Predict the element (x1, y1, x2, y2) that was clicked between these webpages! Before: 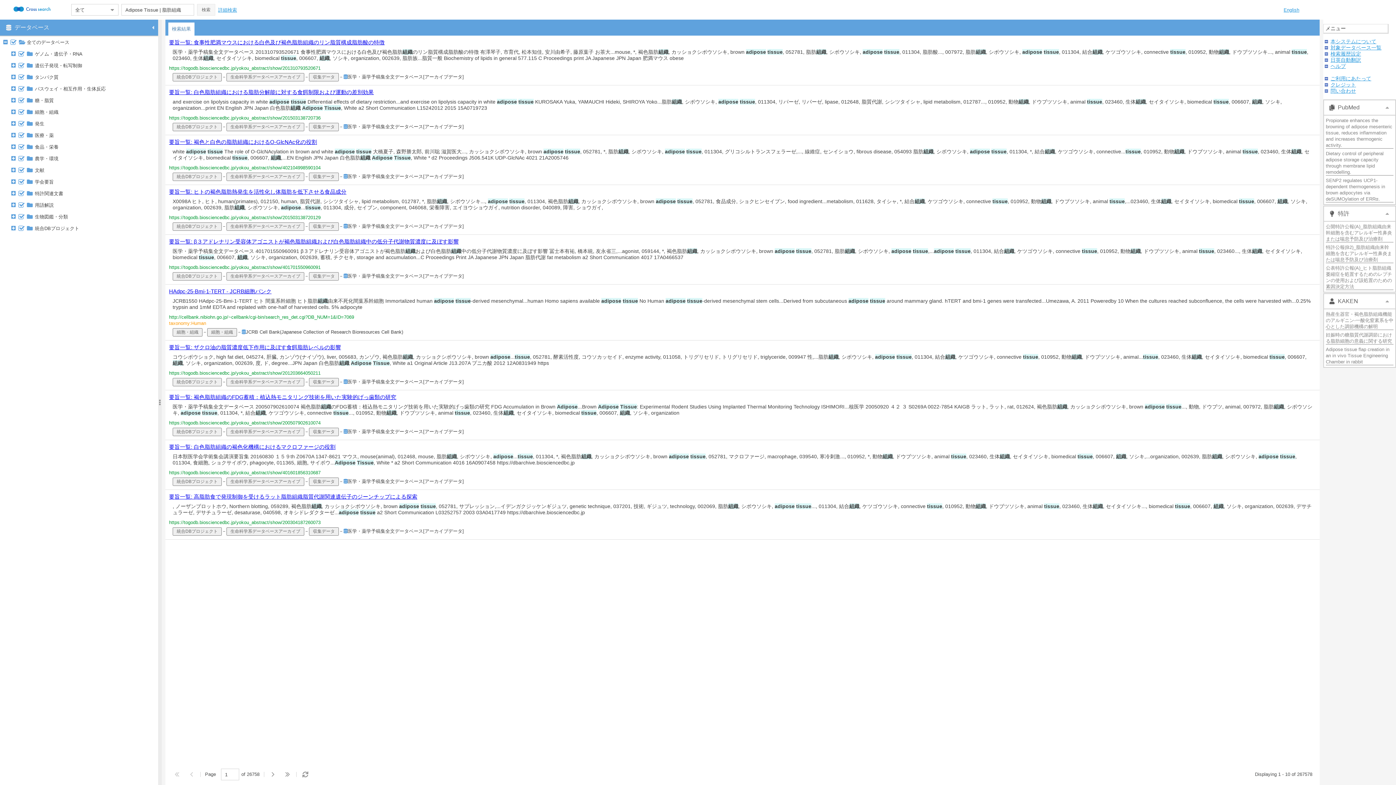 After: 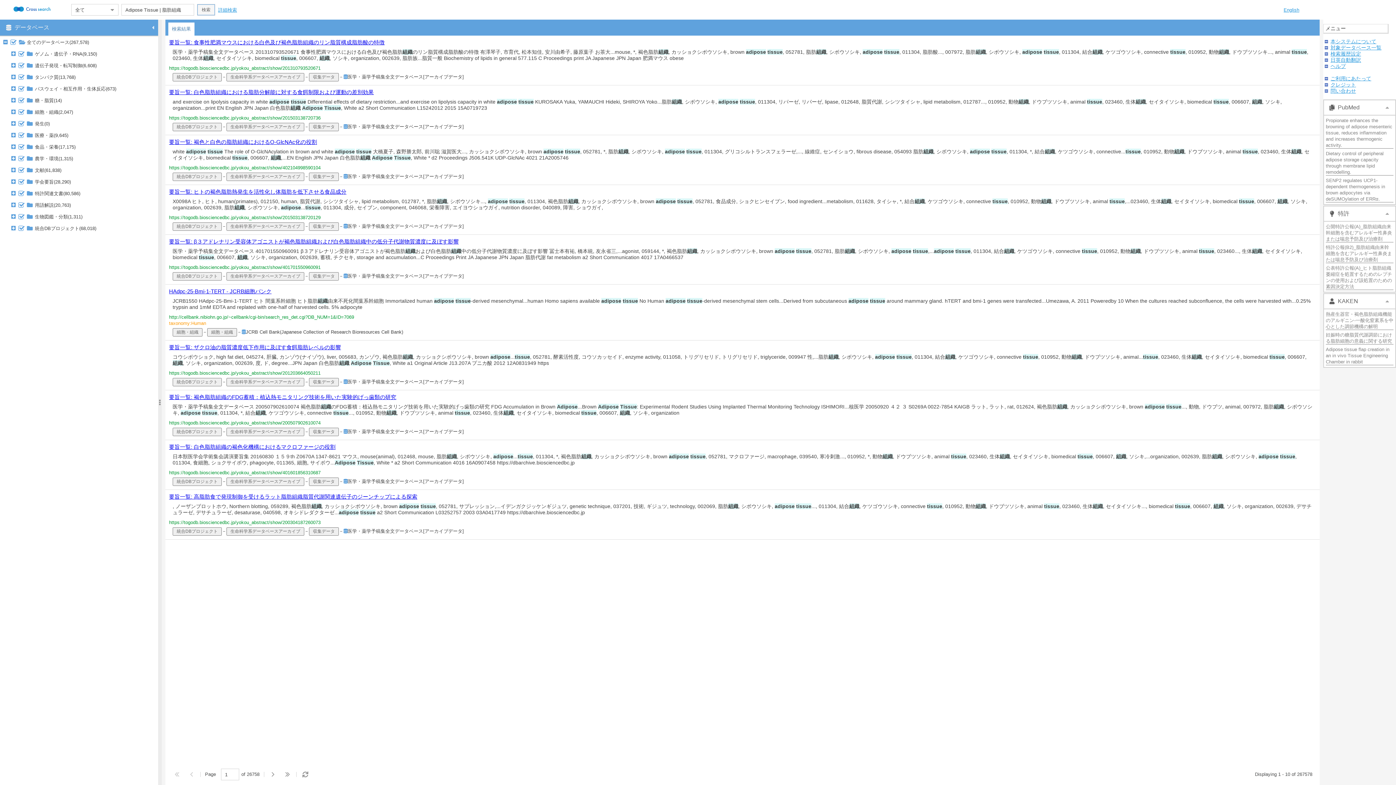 Action: label: 検索 bbox: (197, 4, 215, 15)